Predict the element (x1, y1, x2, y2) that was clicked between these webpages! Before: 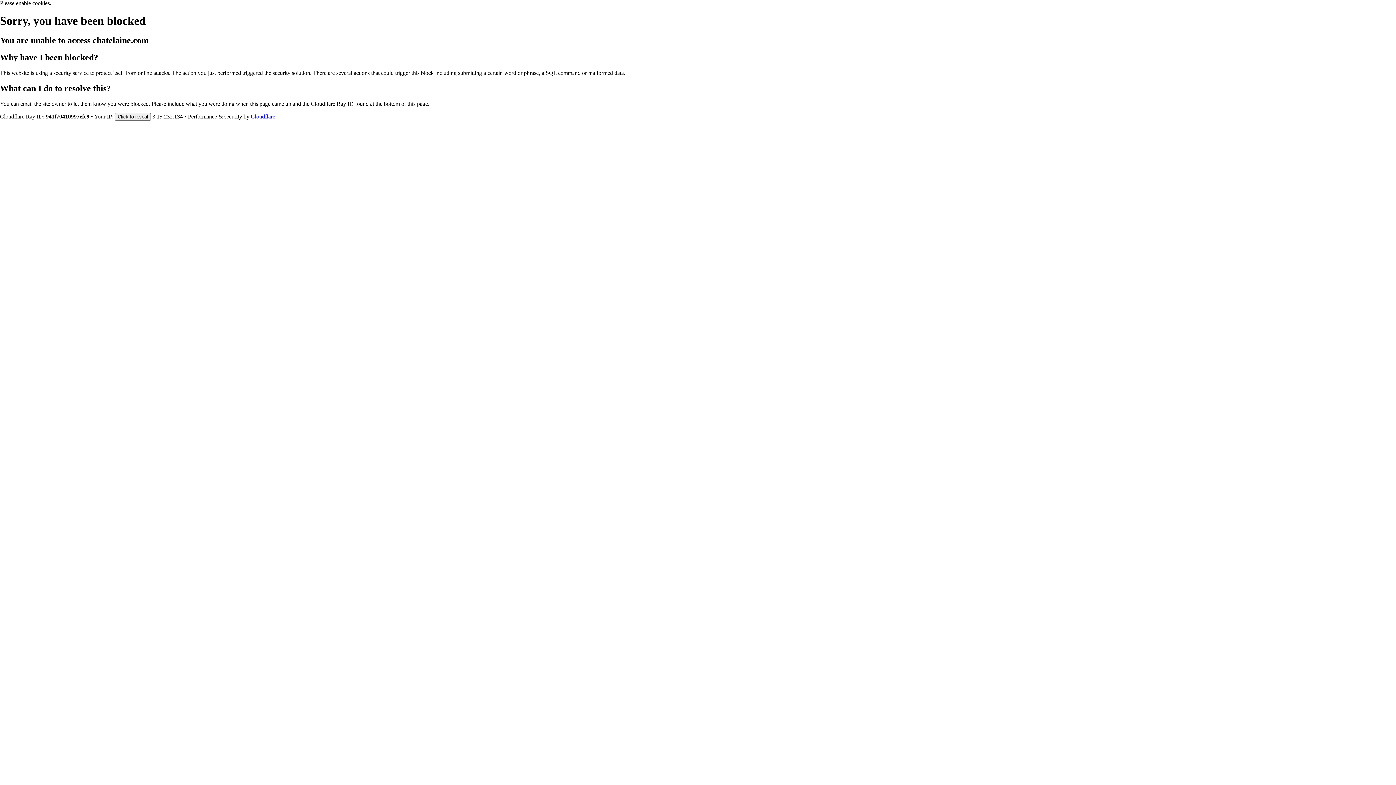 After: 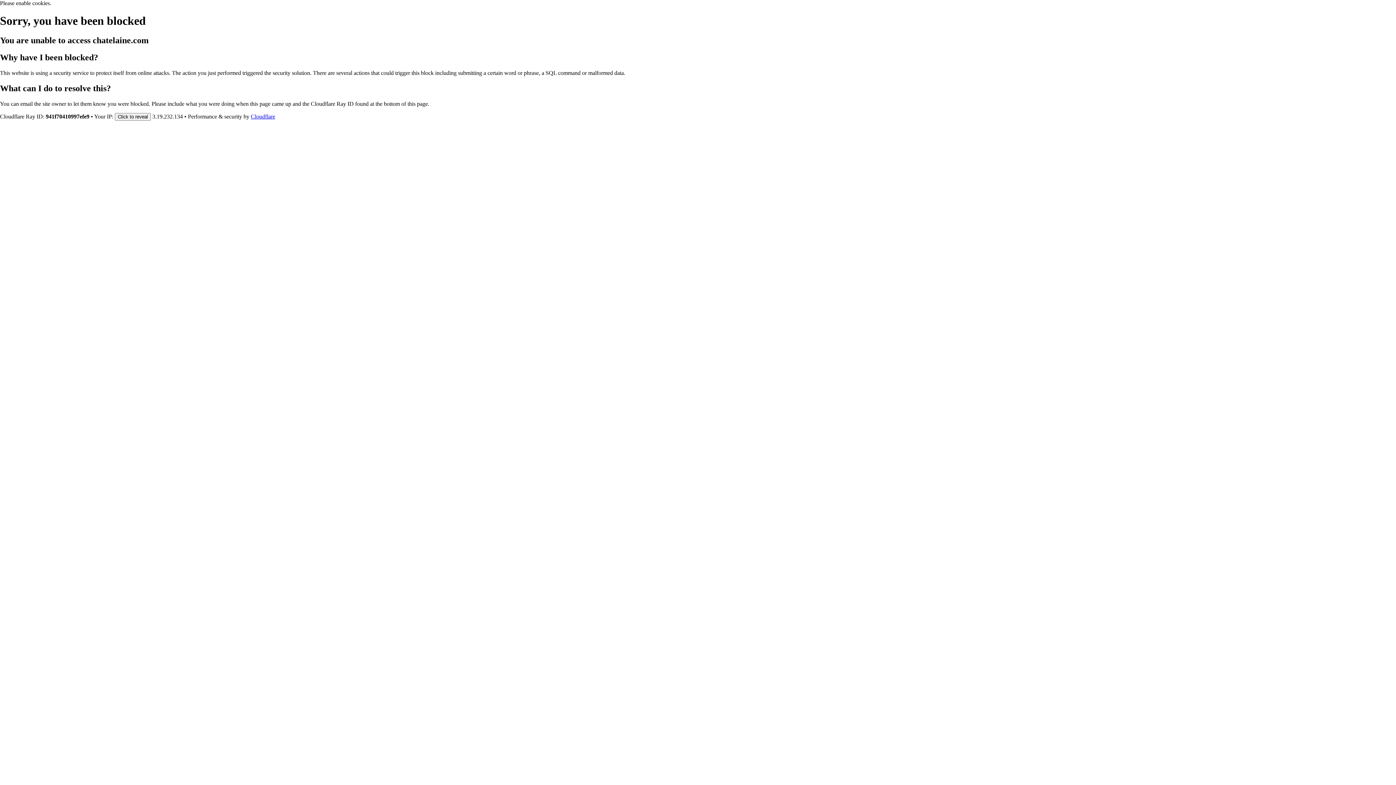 Action: label: Cloudflare bbox: (250, 113, 275, 119)